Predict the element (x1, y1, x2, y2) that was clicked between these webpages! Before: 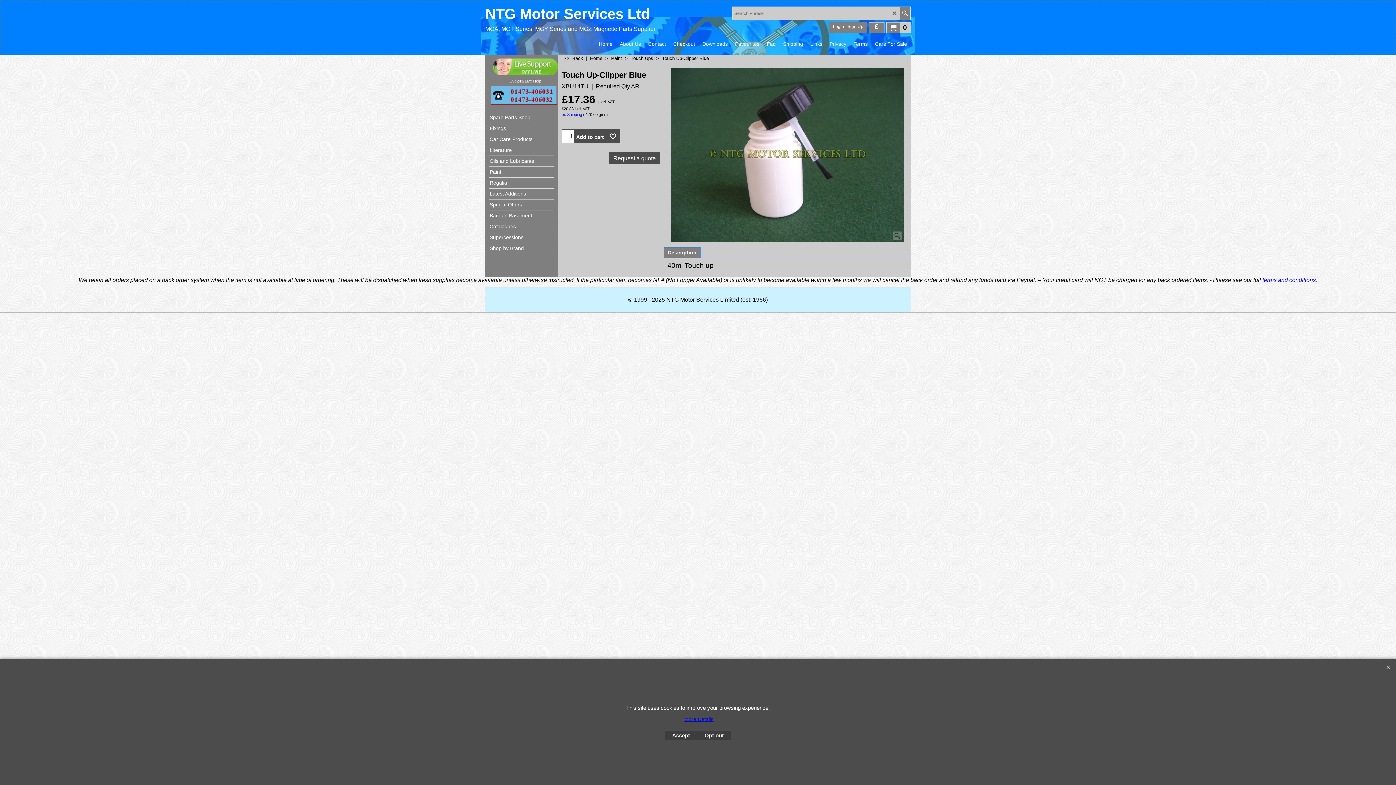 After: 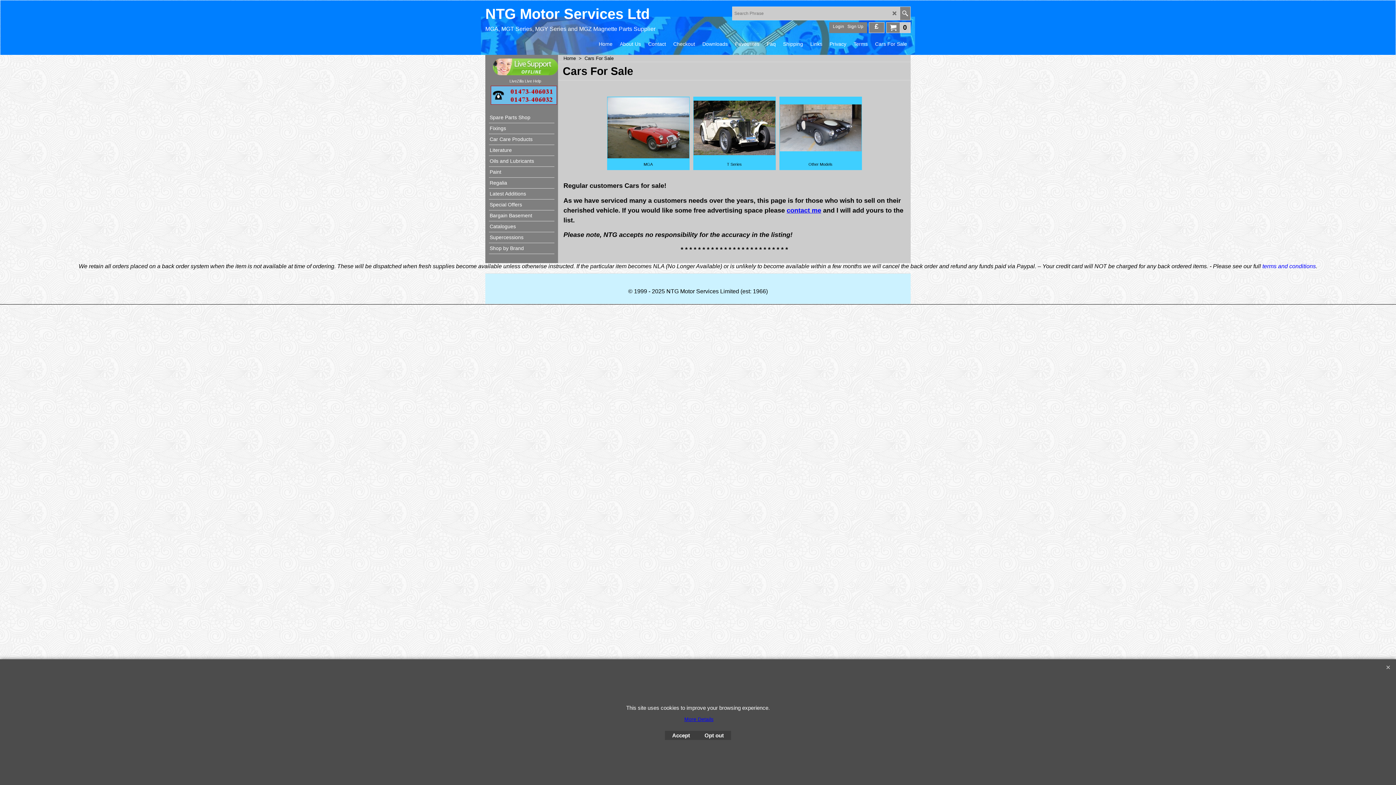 Action: label: Cars For Sale bbox: (871, 38, 910, 49)